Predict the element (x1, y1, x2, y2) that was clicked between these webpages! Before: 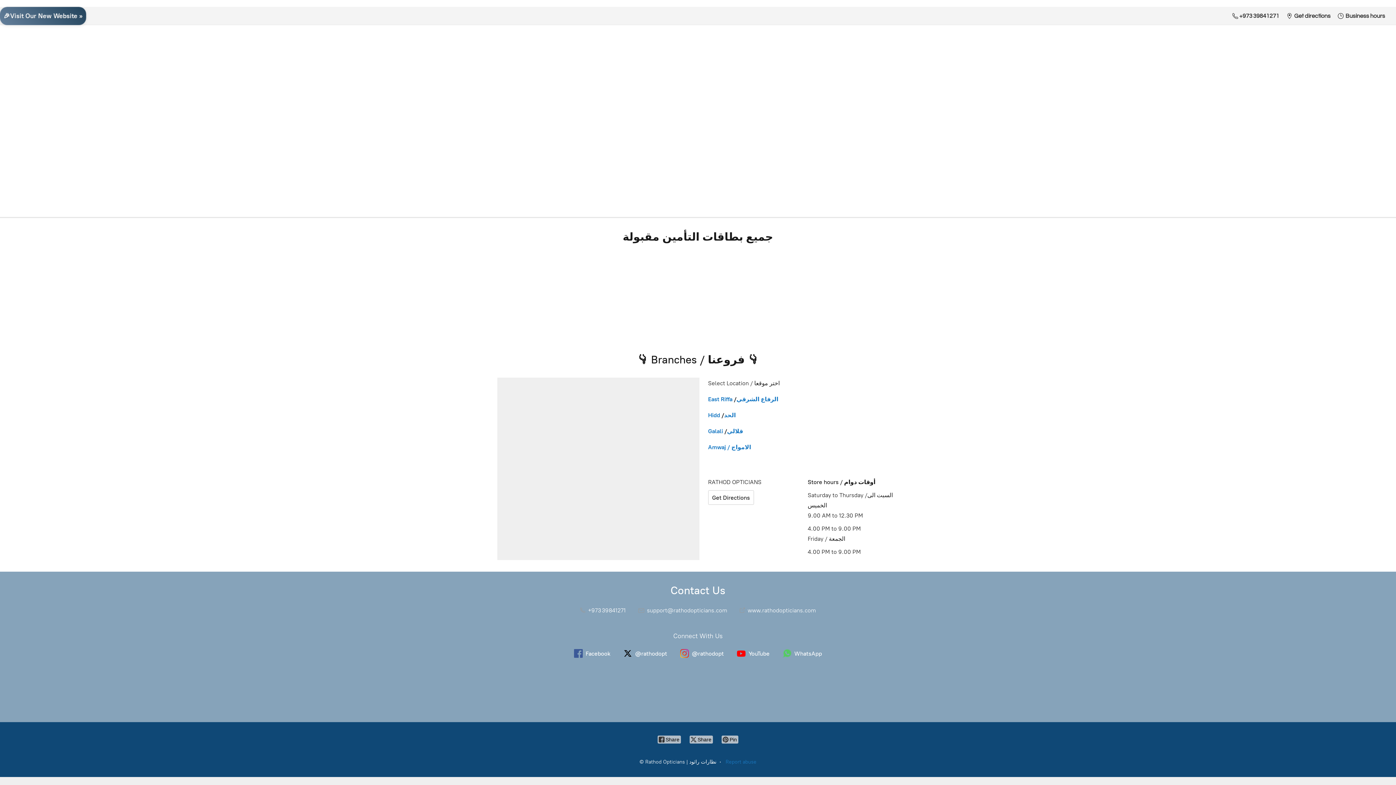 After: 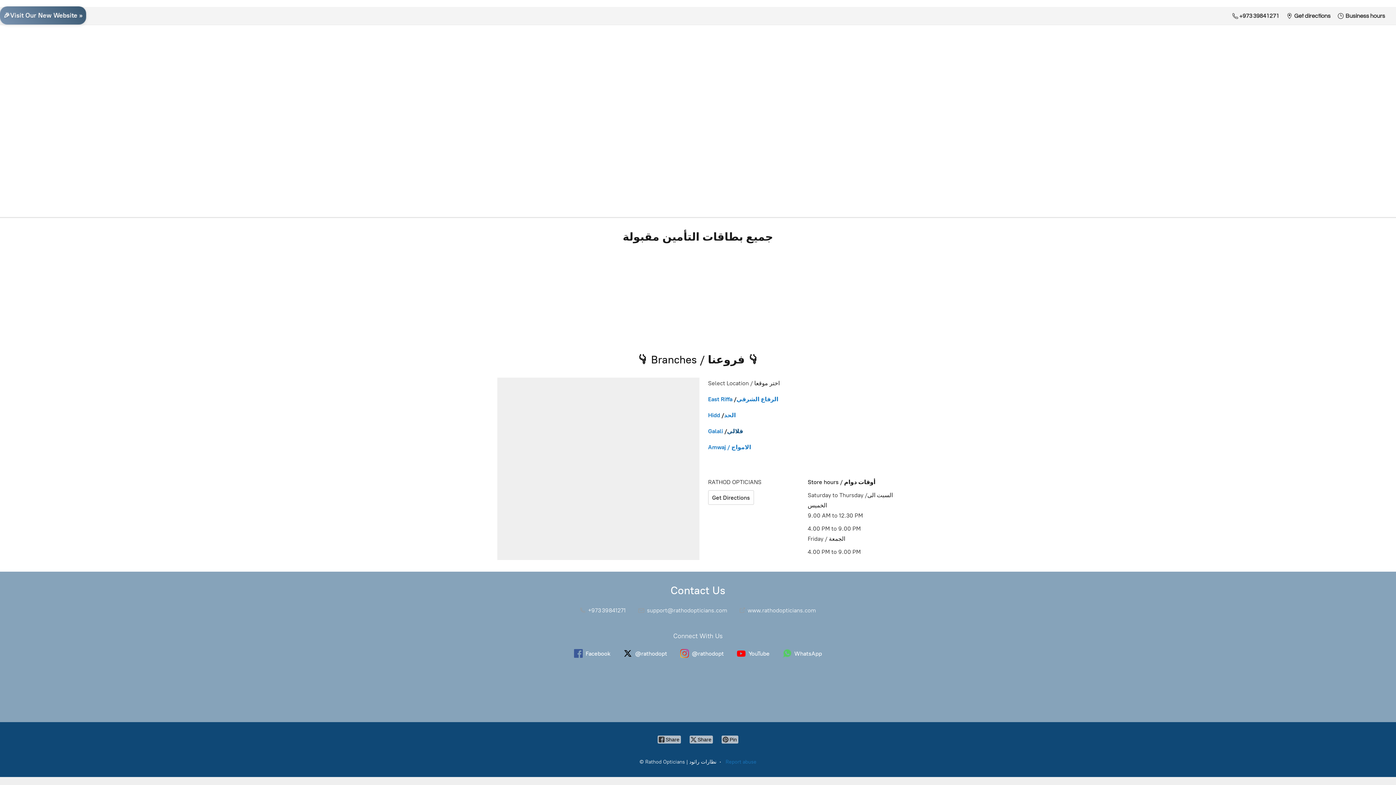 Action: bbox: (727, 428, 743, 434) label: قلالي